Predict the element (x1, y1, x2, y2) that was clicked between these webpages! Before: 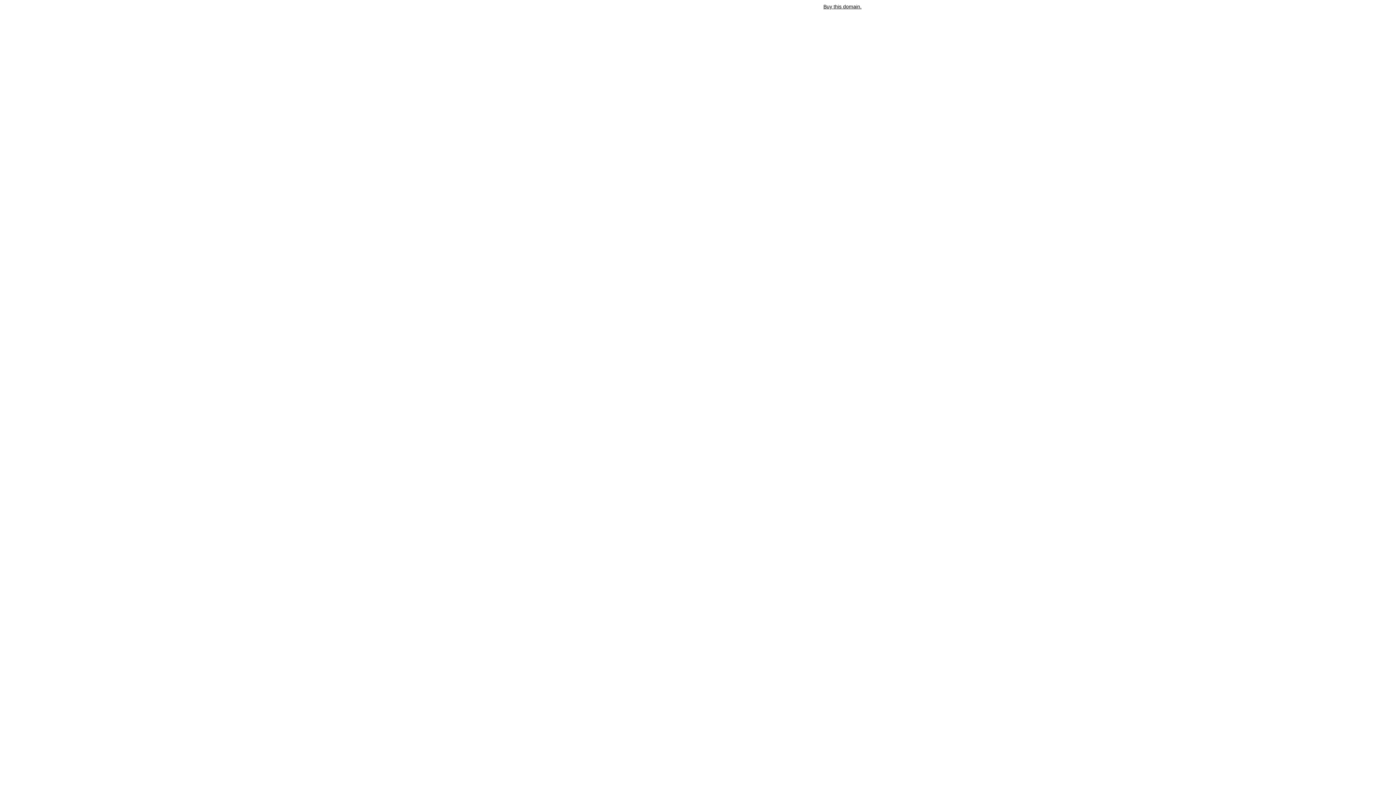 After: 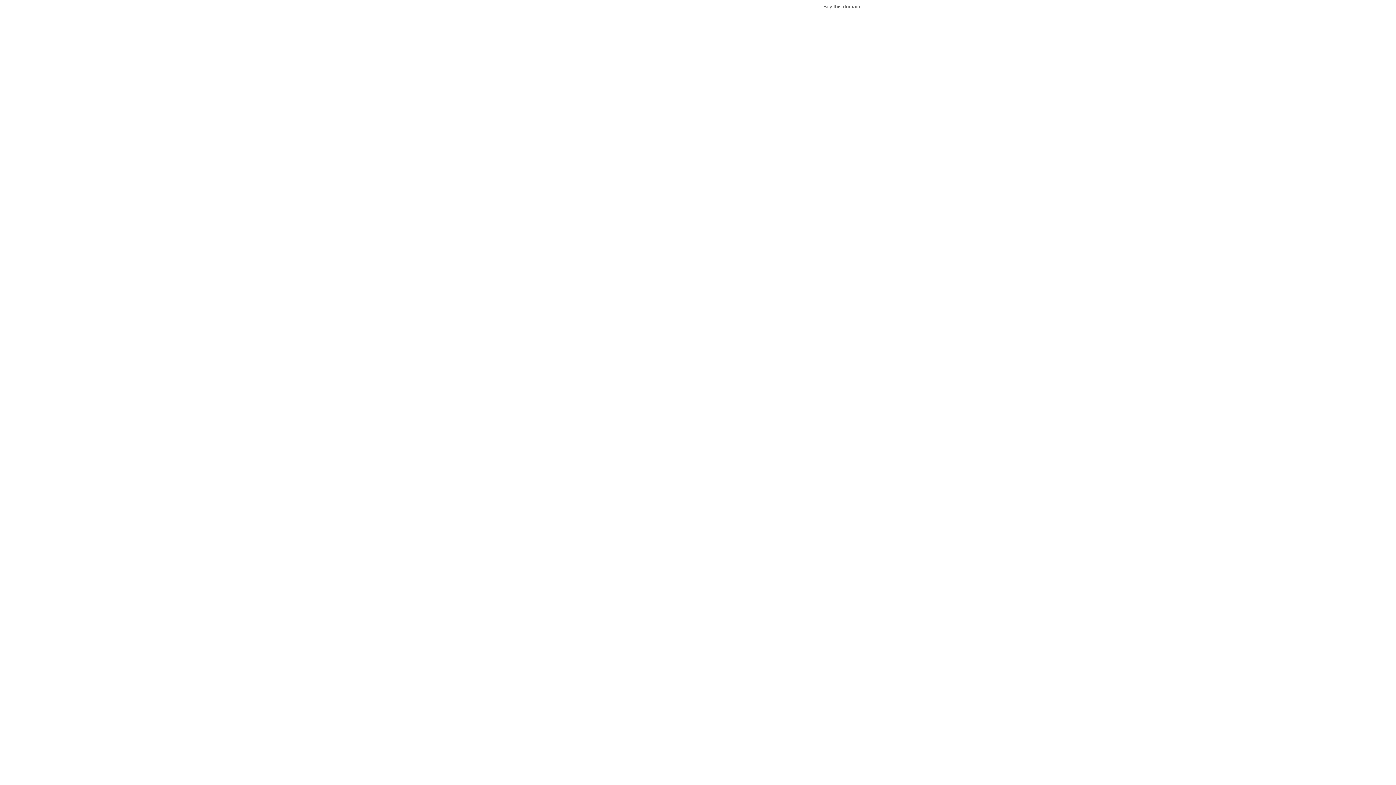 Action: bbox: (823, 3, 861, 9) label: Buy this domain.